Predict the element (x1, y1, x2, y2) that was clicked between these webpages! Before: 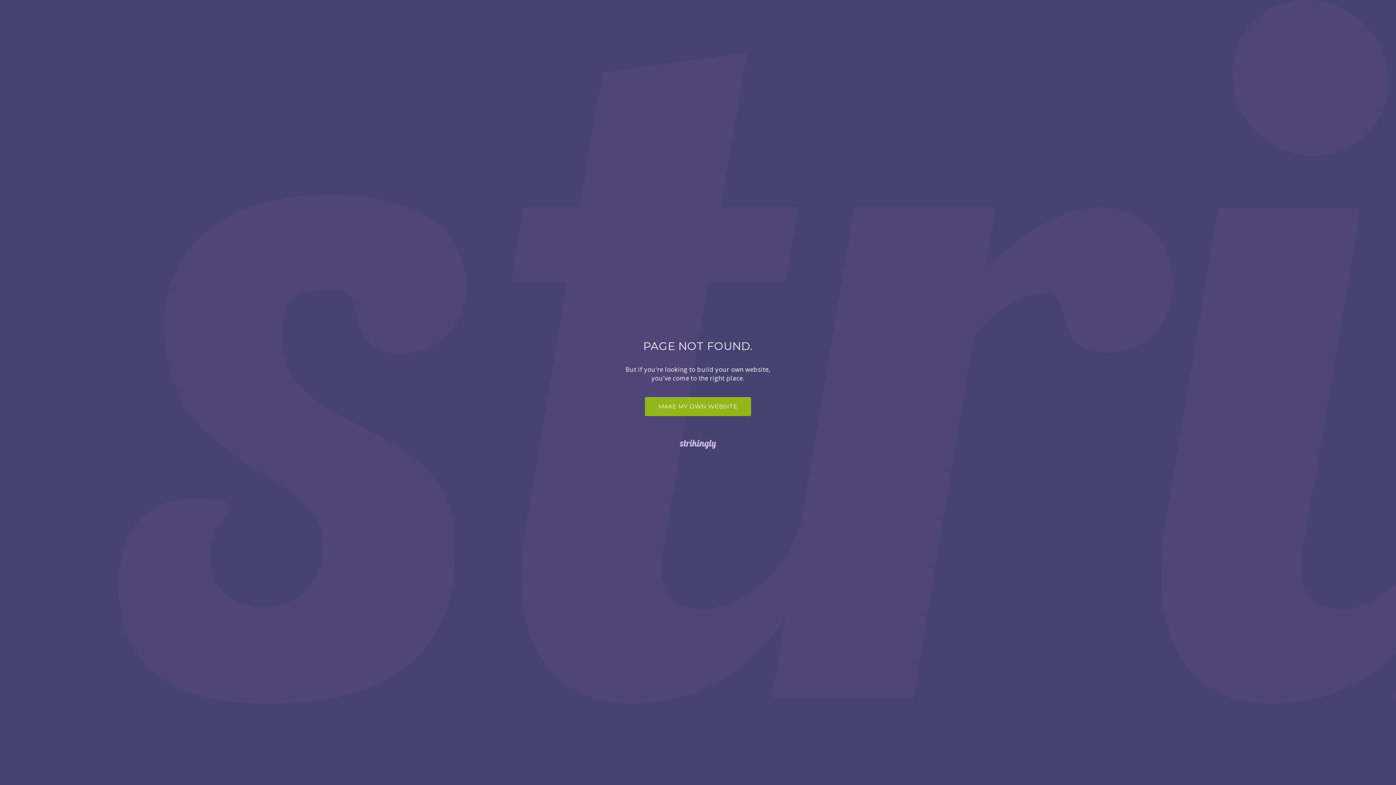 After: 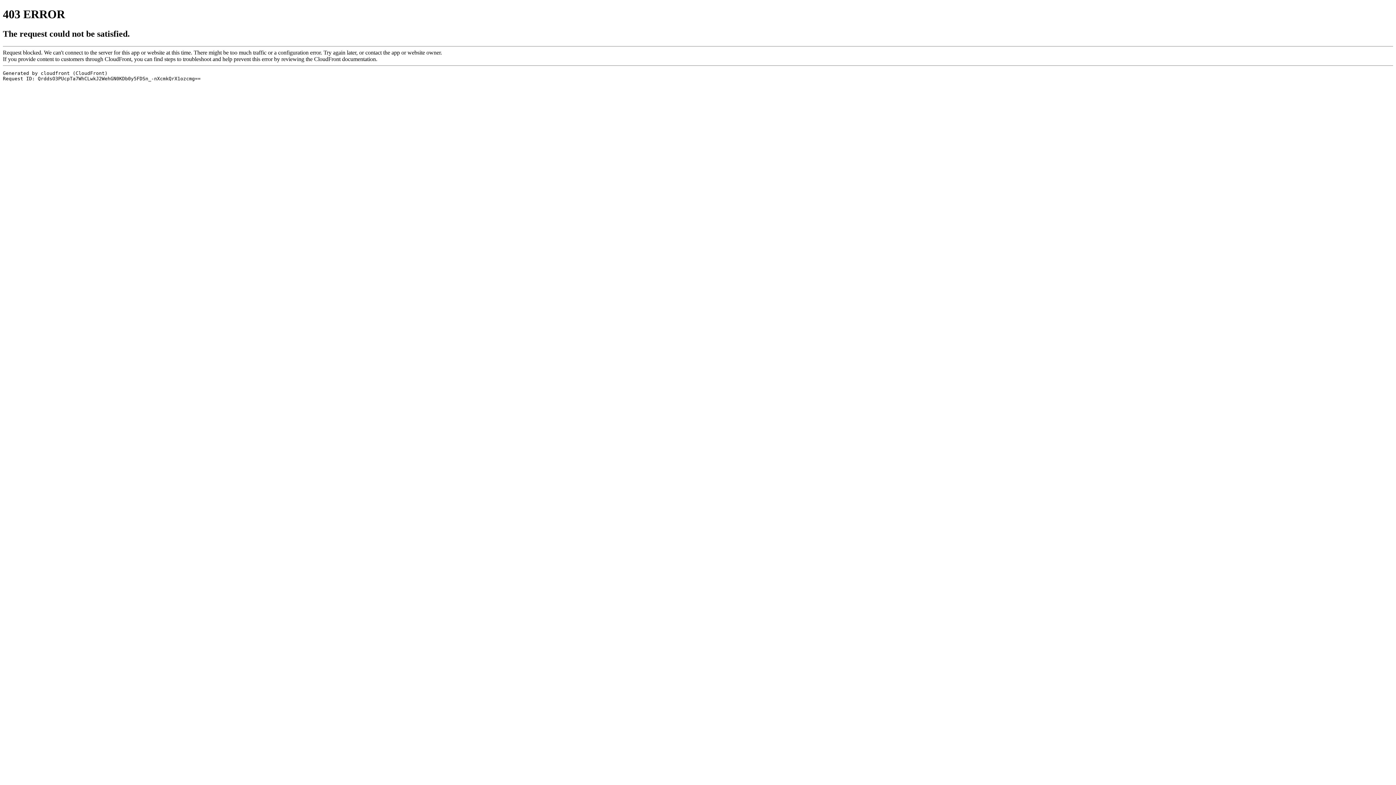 Action: label: MAKE MY OWN WEBSITE bbox: (645, 397, 751, 416)